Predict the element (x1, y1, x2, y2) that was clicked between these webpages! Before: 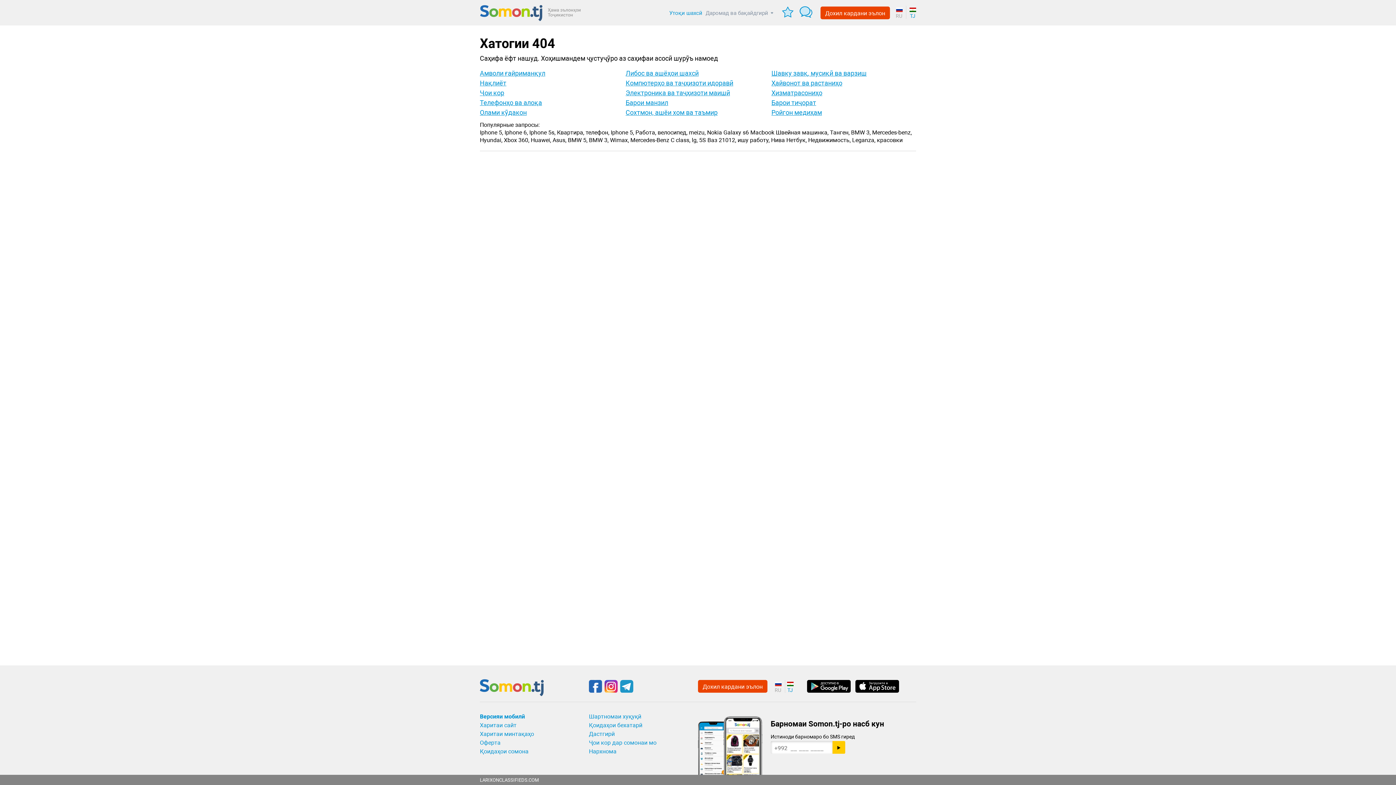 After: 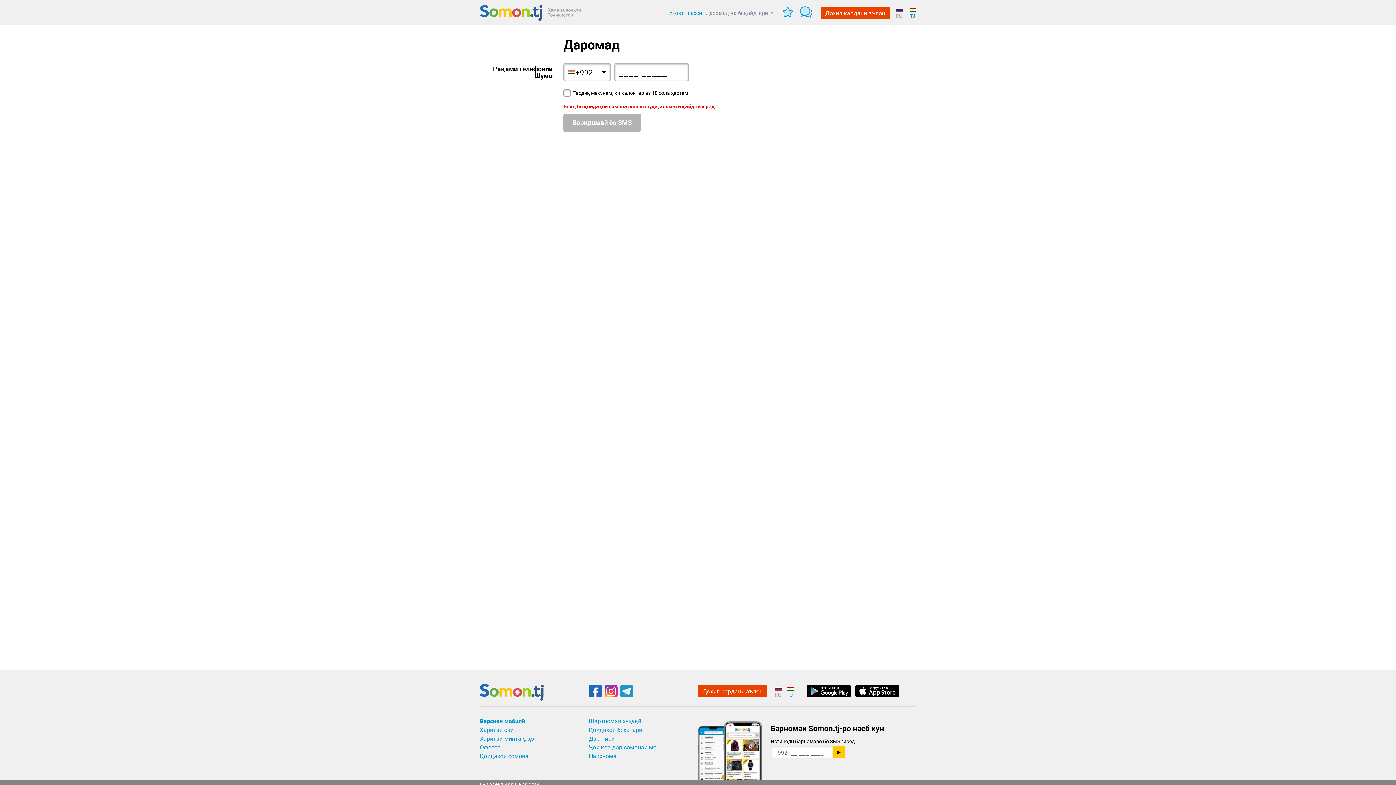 Action: bbox: (778, 0, 797, 25)